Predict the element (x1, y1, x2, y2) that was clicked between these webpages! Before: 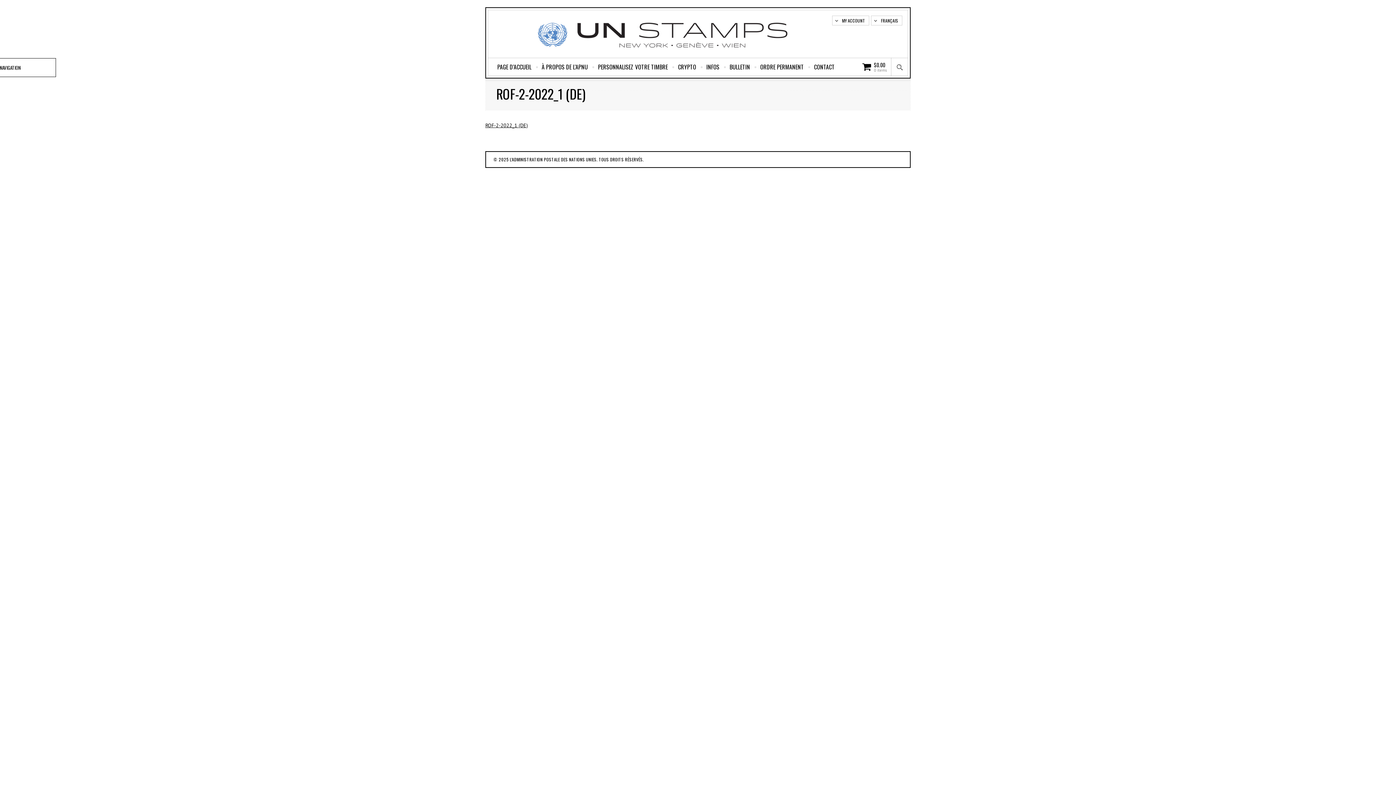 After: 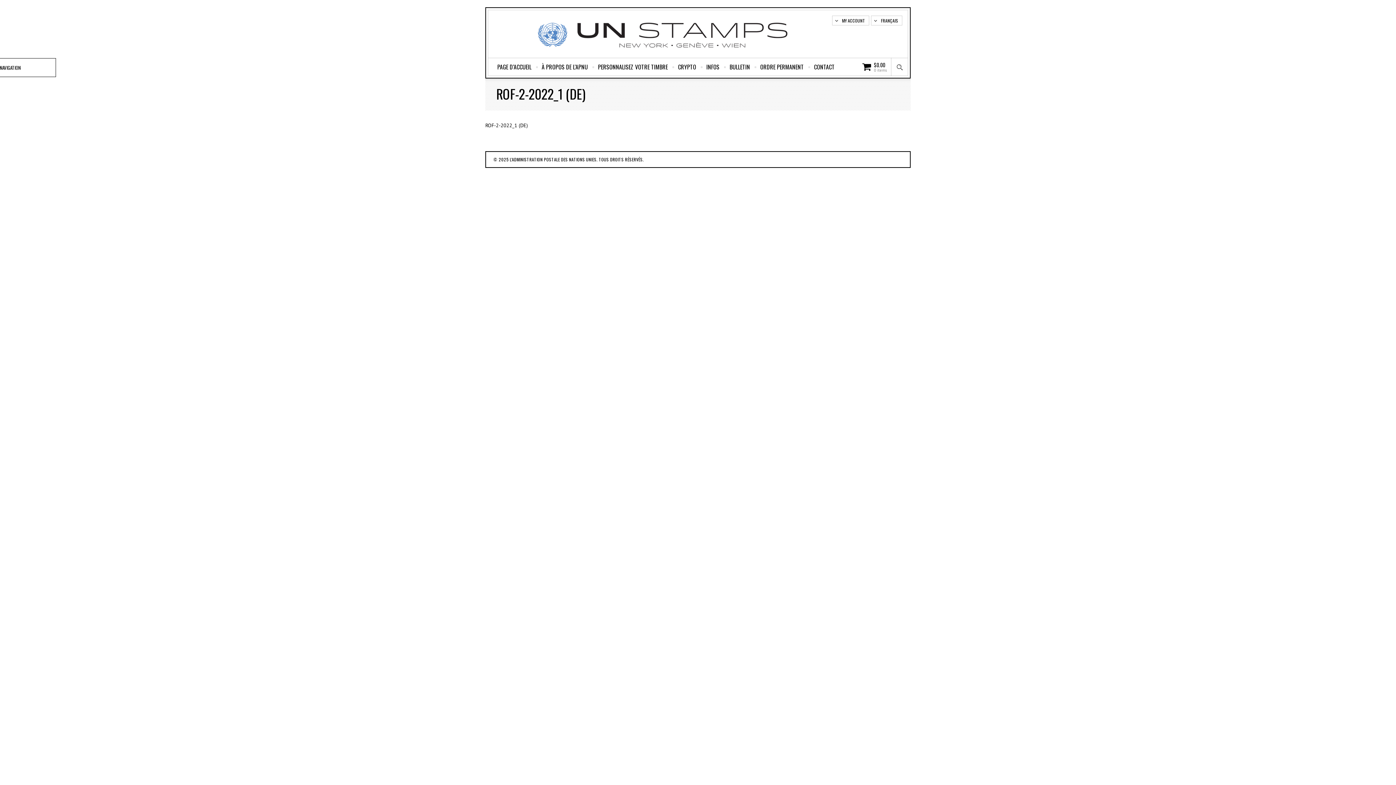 Action: label: ROF-2-2022_1 (DE) bbox: (485, 122, 528, 128)